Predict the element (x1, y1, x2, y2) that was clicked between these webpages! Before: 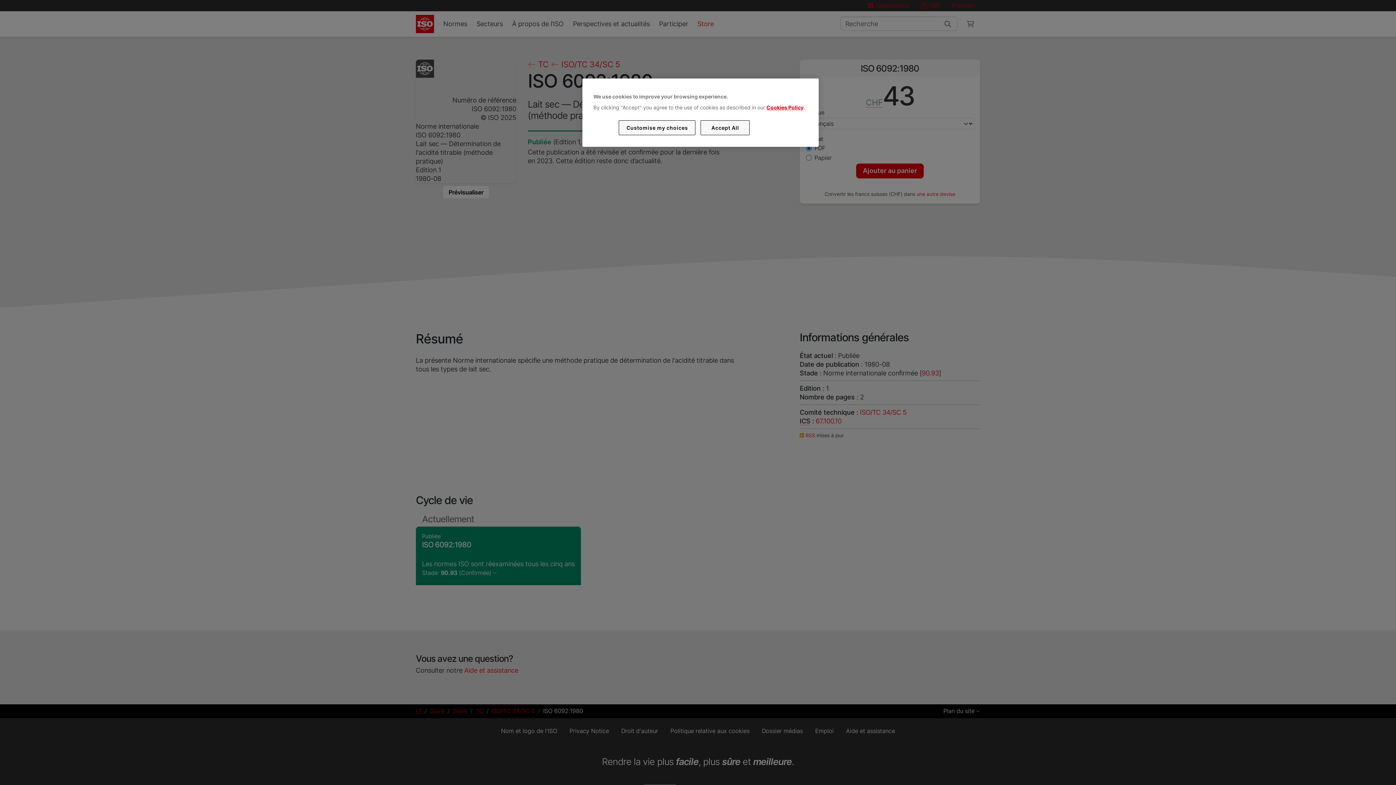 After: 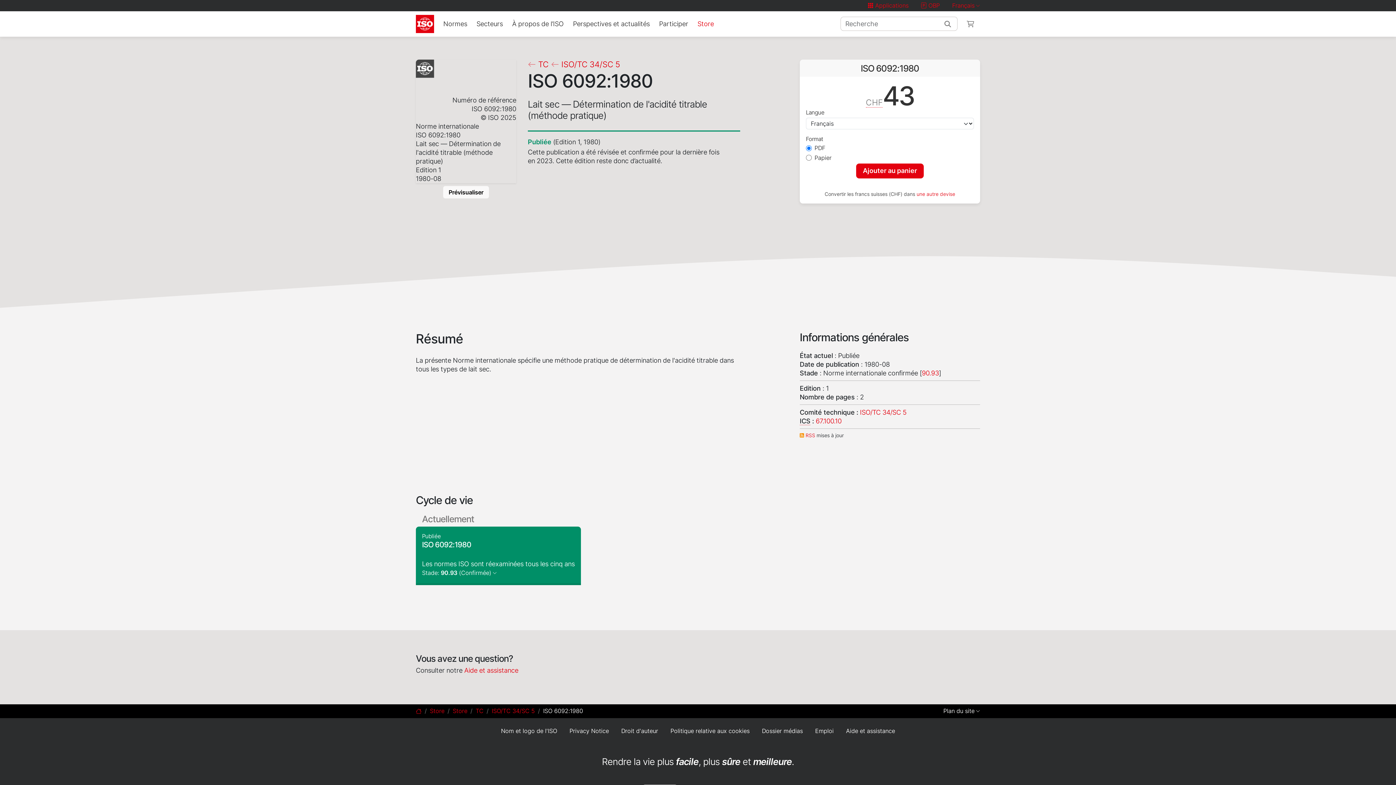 Action: bbox: (700, 120, 749, 135) label: Accept All